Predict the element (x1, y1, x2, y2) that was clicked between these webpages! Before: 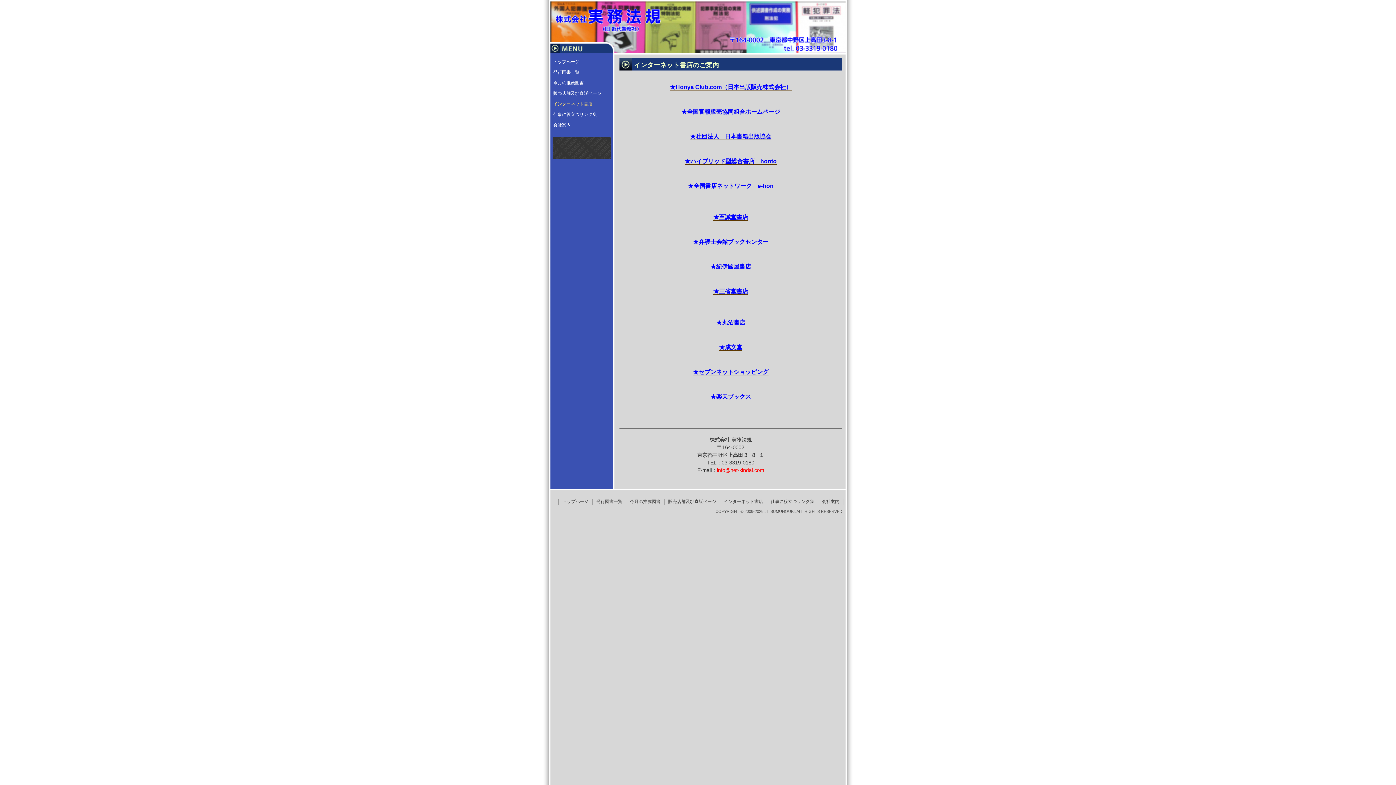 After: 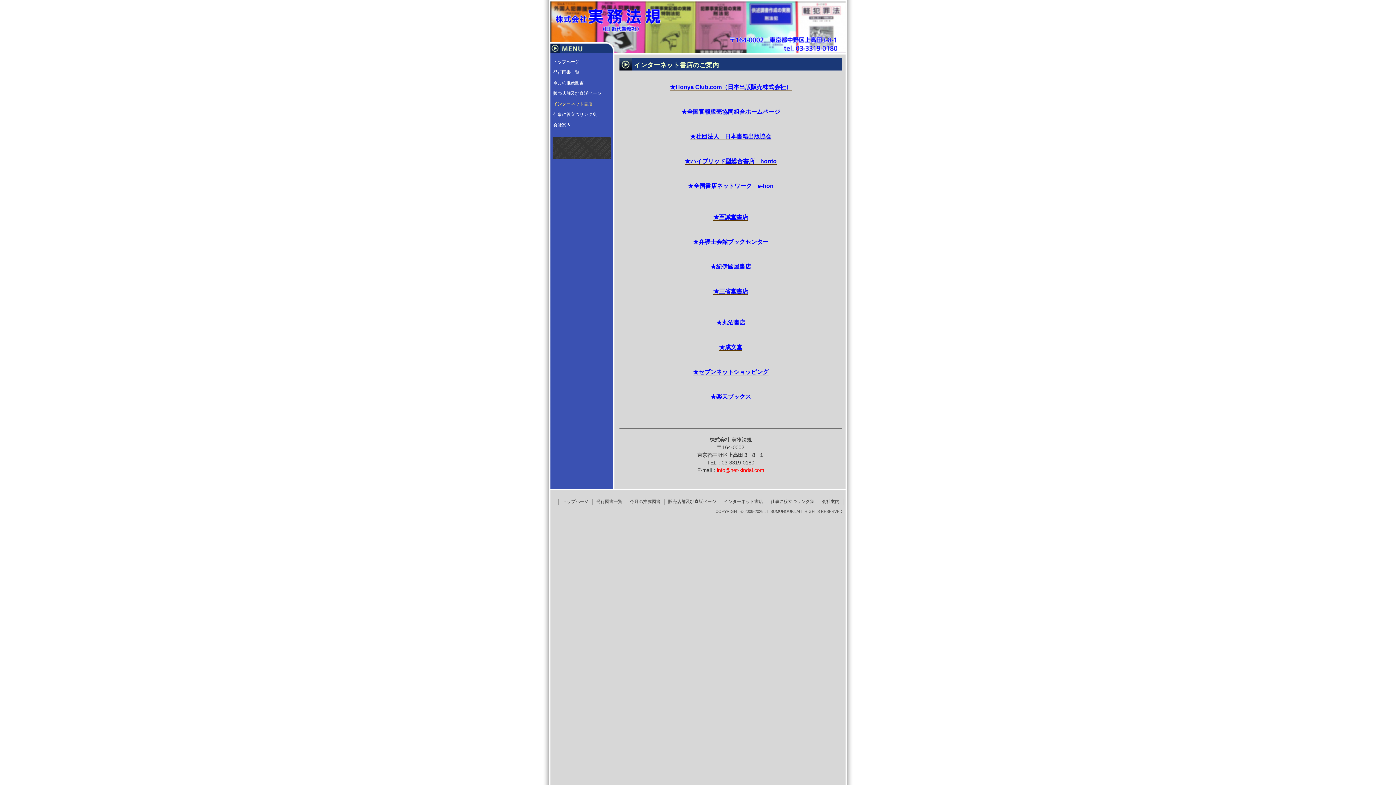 Action: bbox: (717, 467, 764, 473) label: info@net-kindai.com